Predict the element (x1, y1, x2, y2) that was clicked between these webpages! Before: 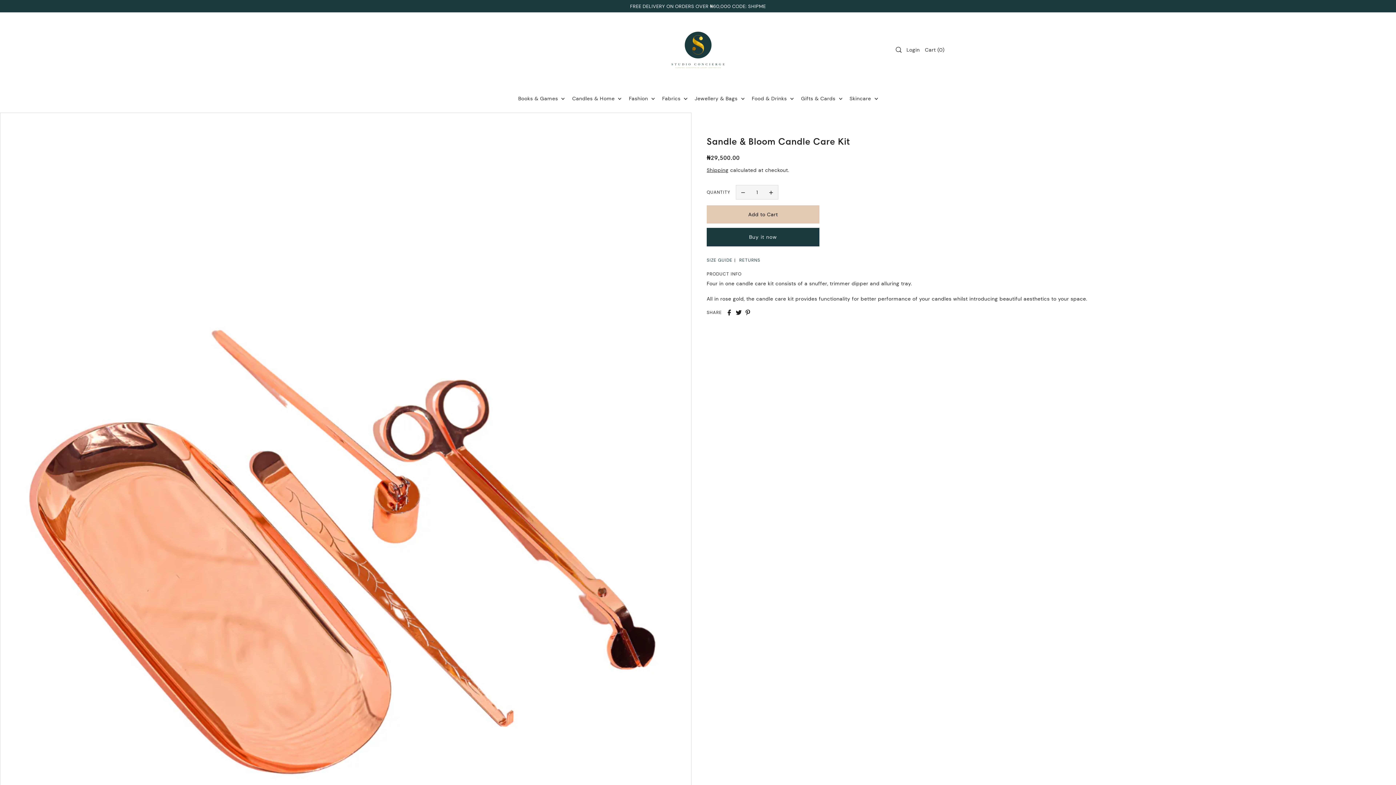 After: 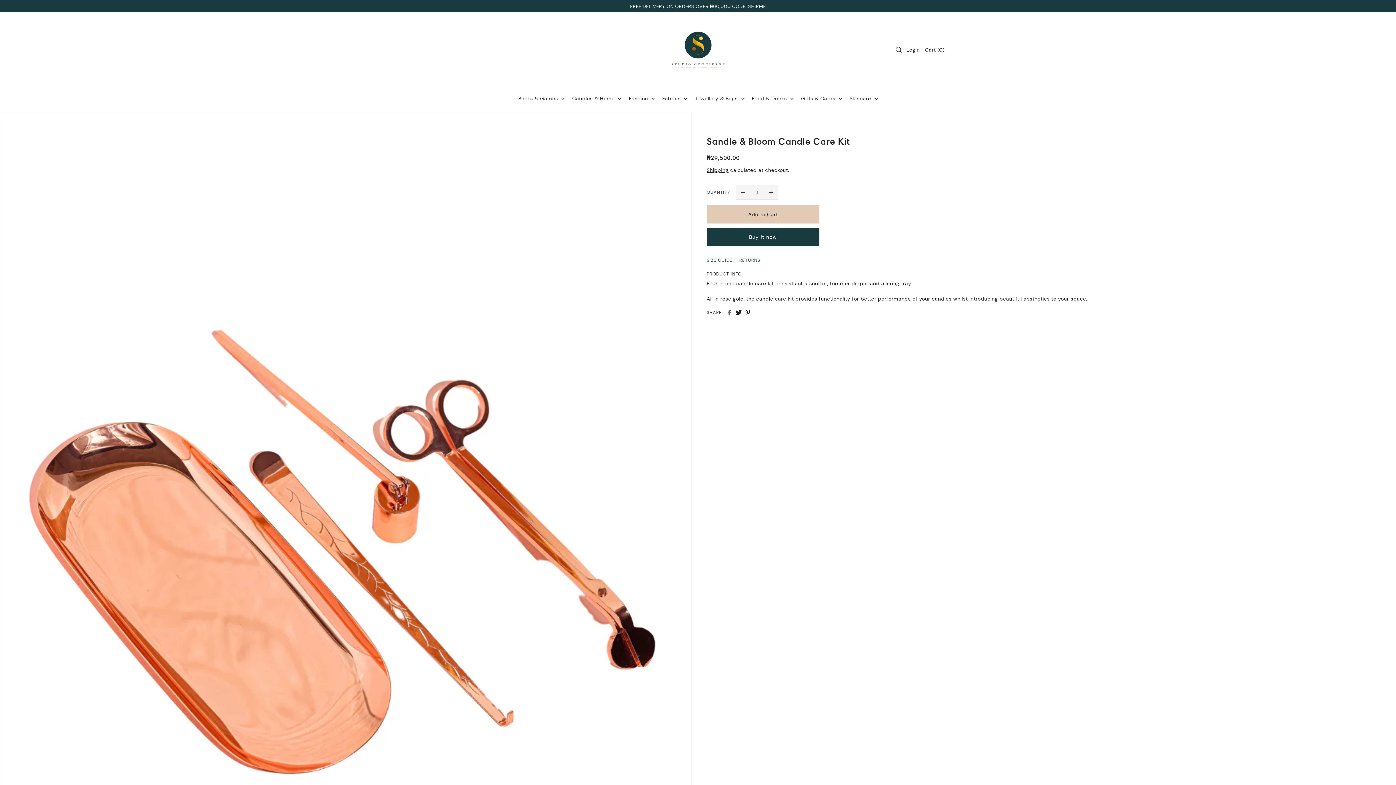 Action: label: Share on Facebook bbox: (726, 309, 732, 315)